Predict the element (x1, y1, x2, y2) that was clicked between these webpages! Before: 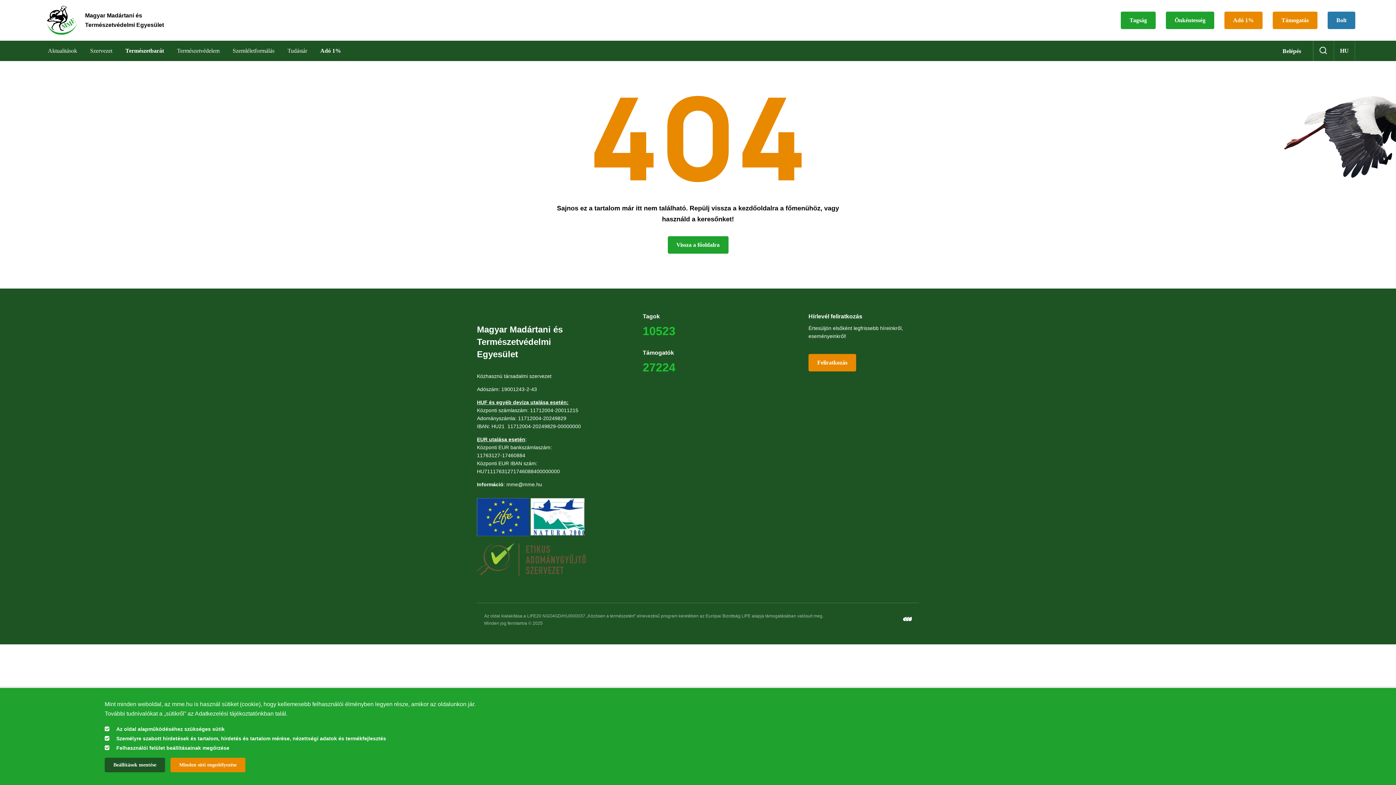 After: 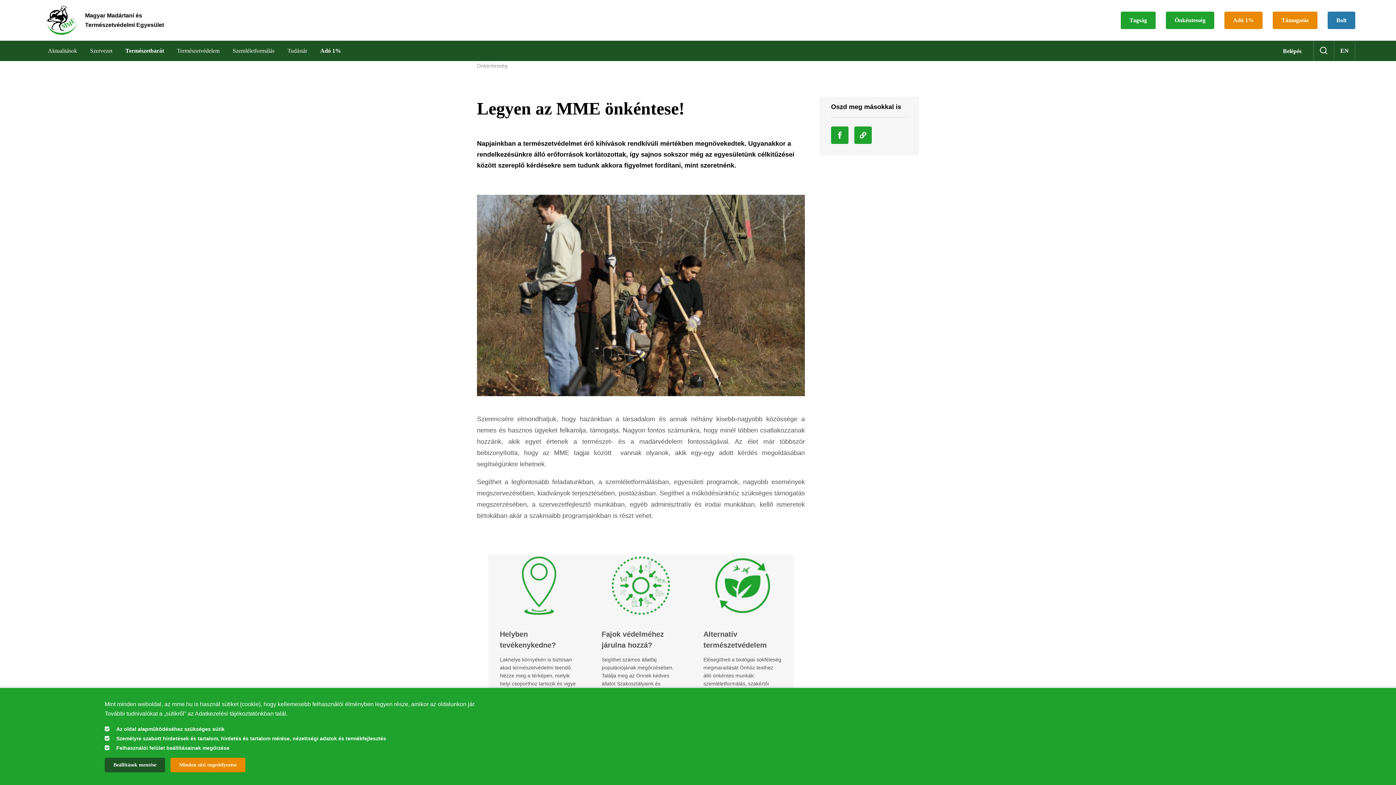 Action: bbox: (1166, 11, 1214, 28) label: Önkéntesség